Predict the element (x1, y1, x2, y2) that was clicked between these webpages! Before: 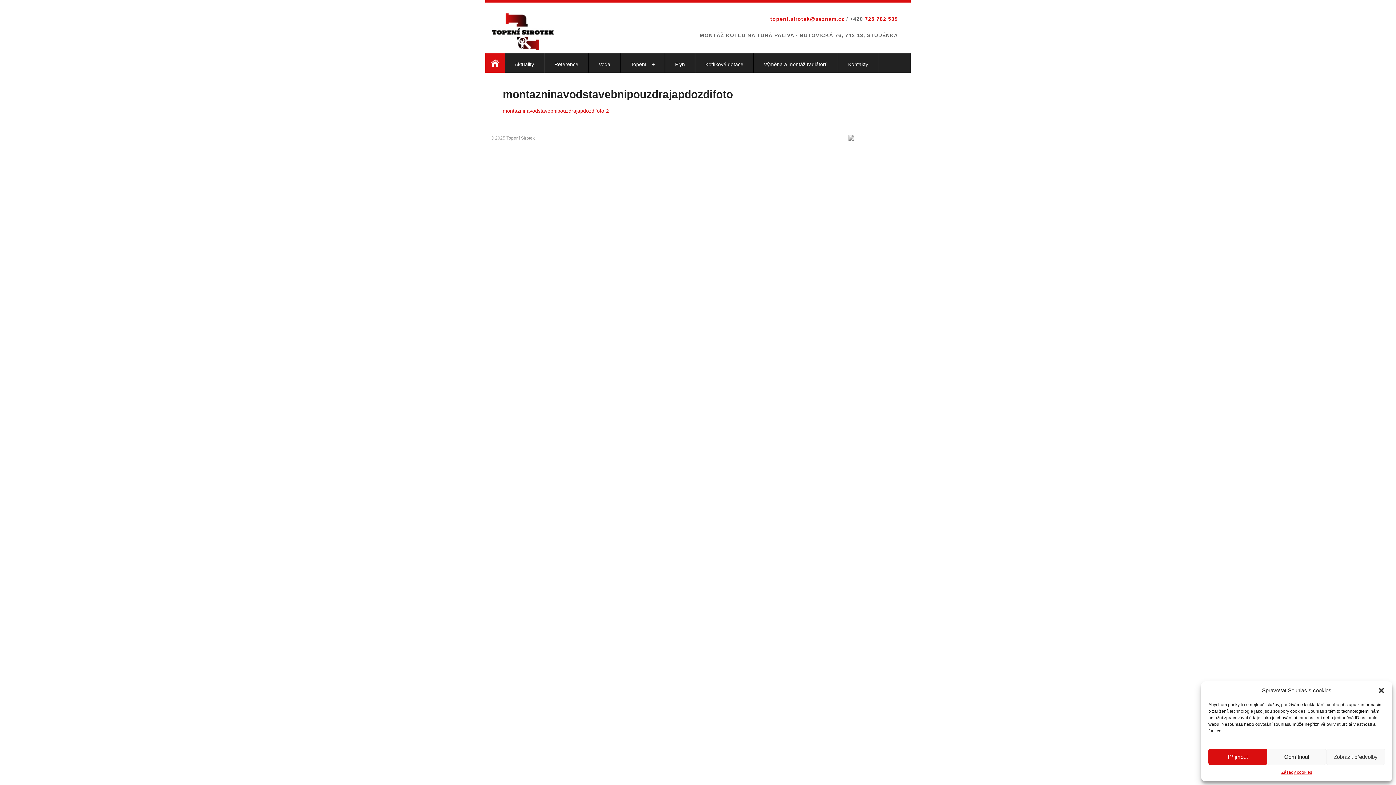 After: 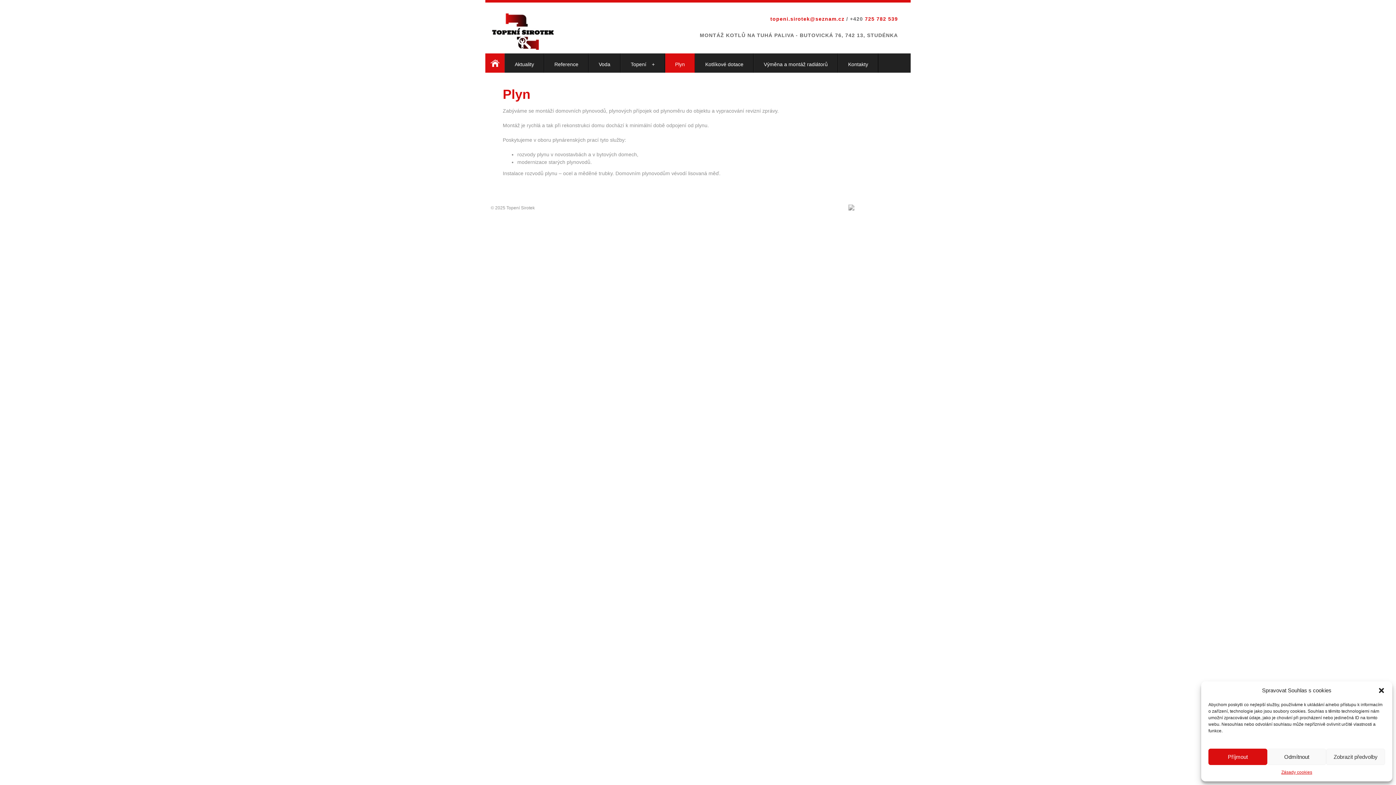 Action: label: Plyn bbox: (665, 53, 695, 72)